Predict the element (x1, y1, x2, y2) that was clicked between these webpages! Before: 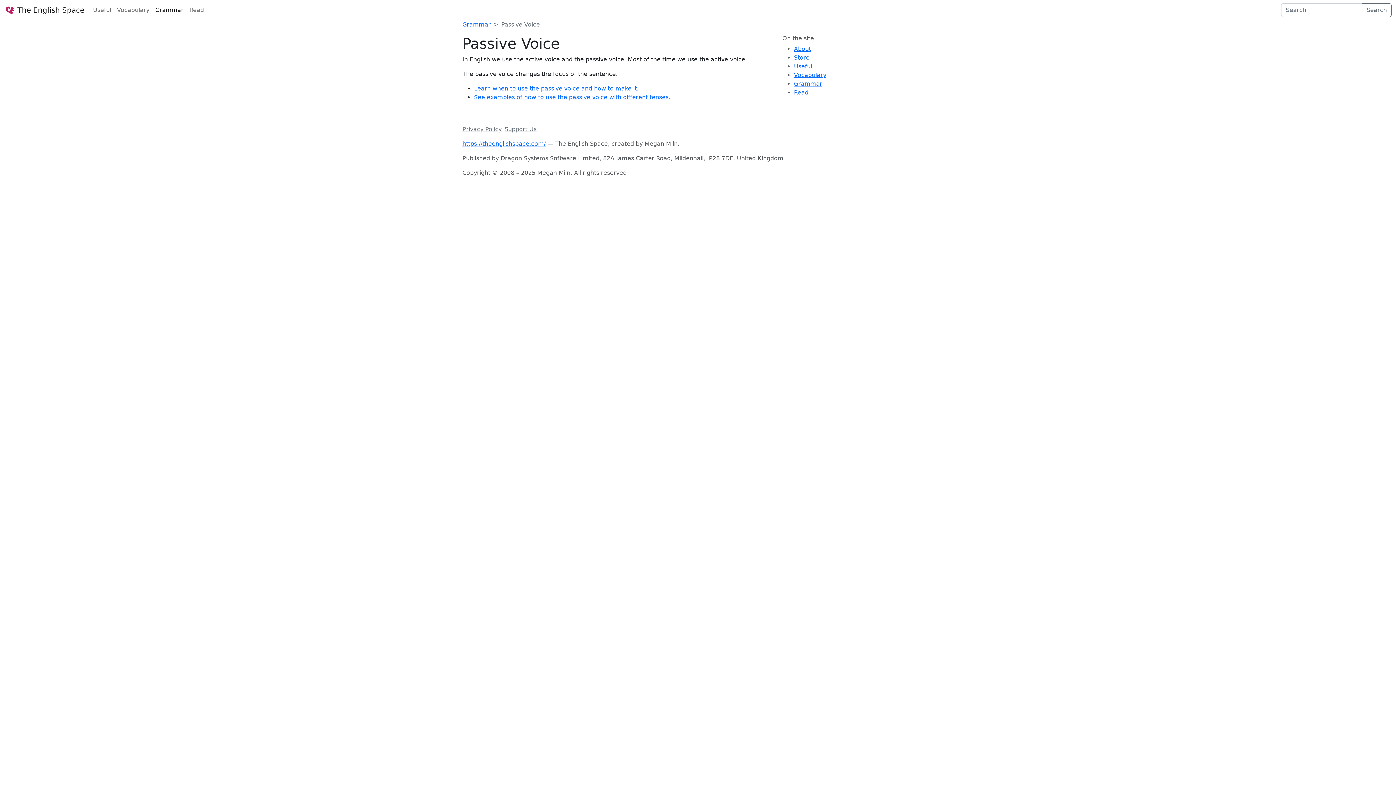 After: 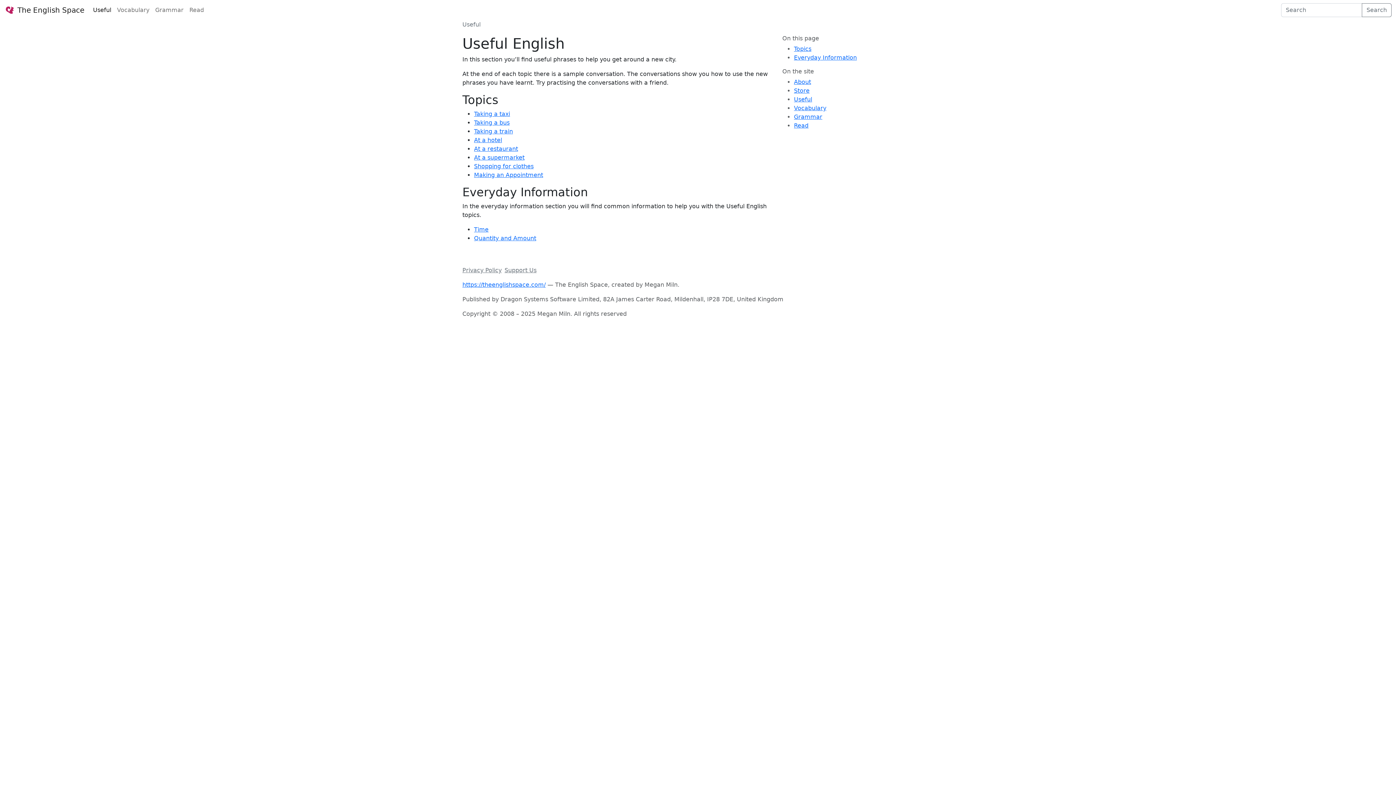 Action: label: Useful bbox: (794, 62, 812, 69)